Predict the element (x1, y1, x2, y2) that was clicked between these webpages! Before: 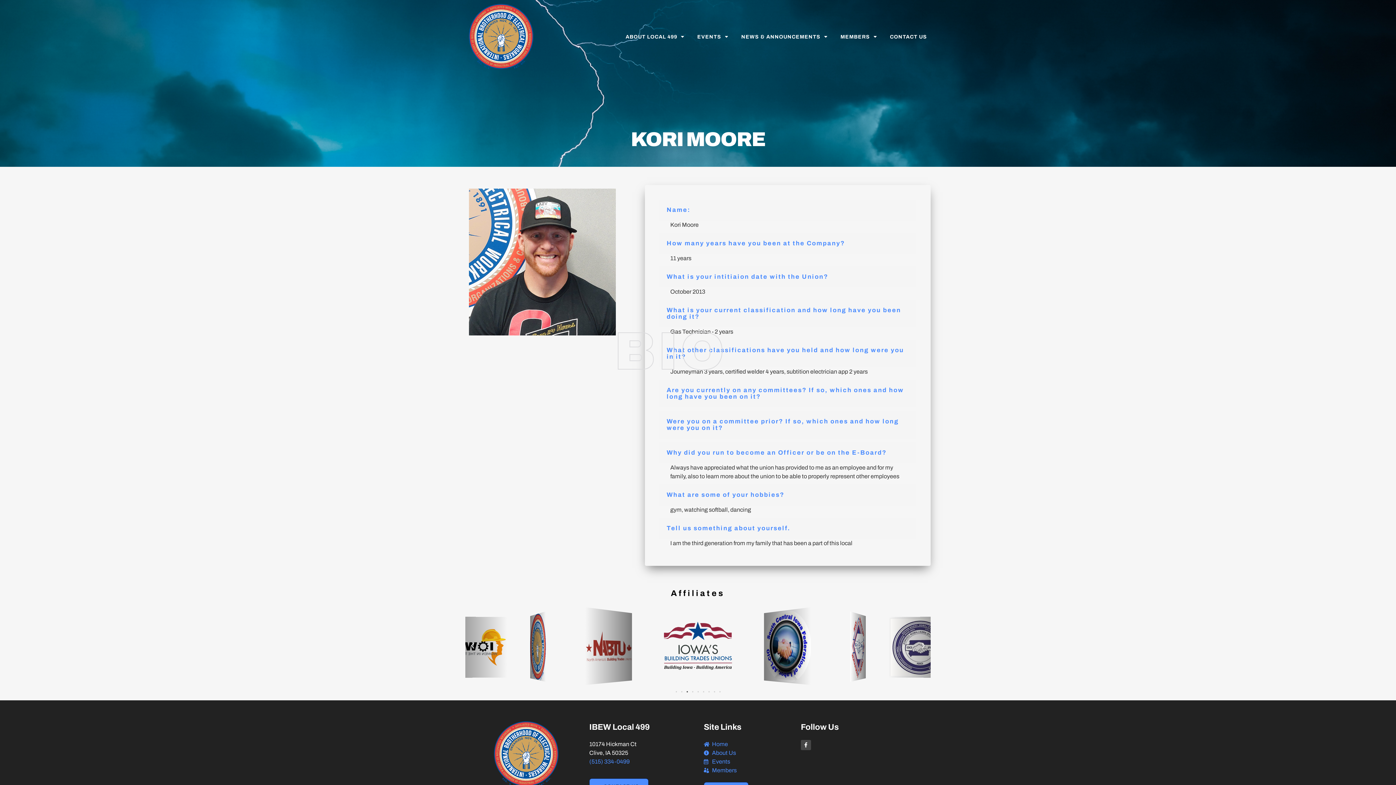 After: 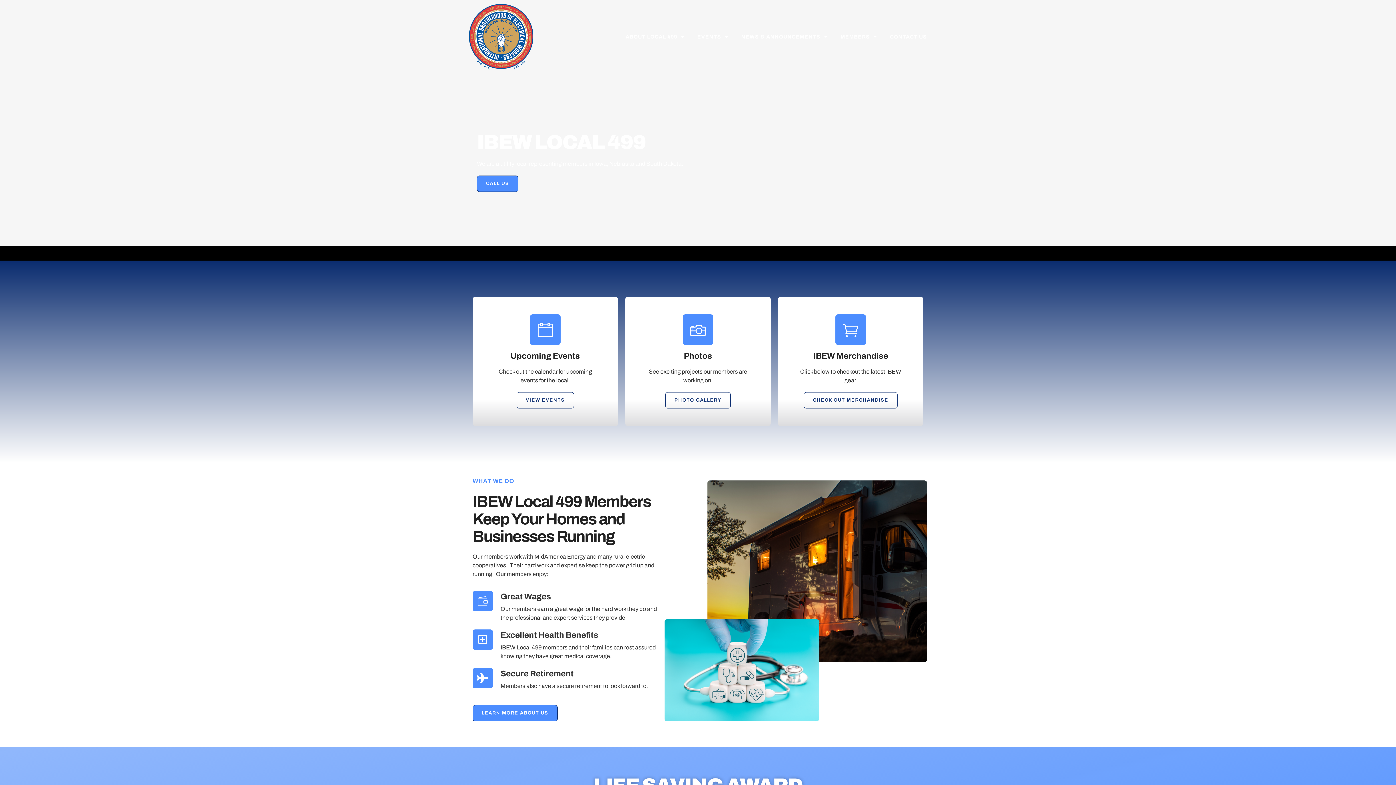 Action: bbox: (469, 3, 533, 69)